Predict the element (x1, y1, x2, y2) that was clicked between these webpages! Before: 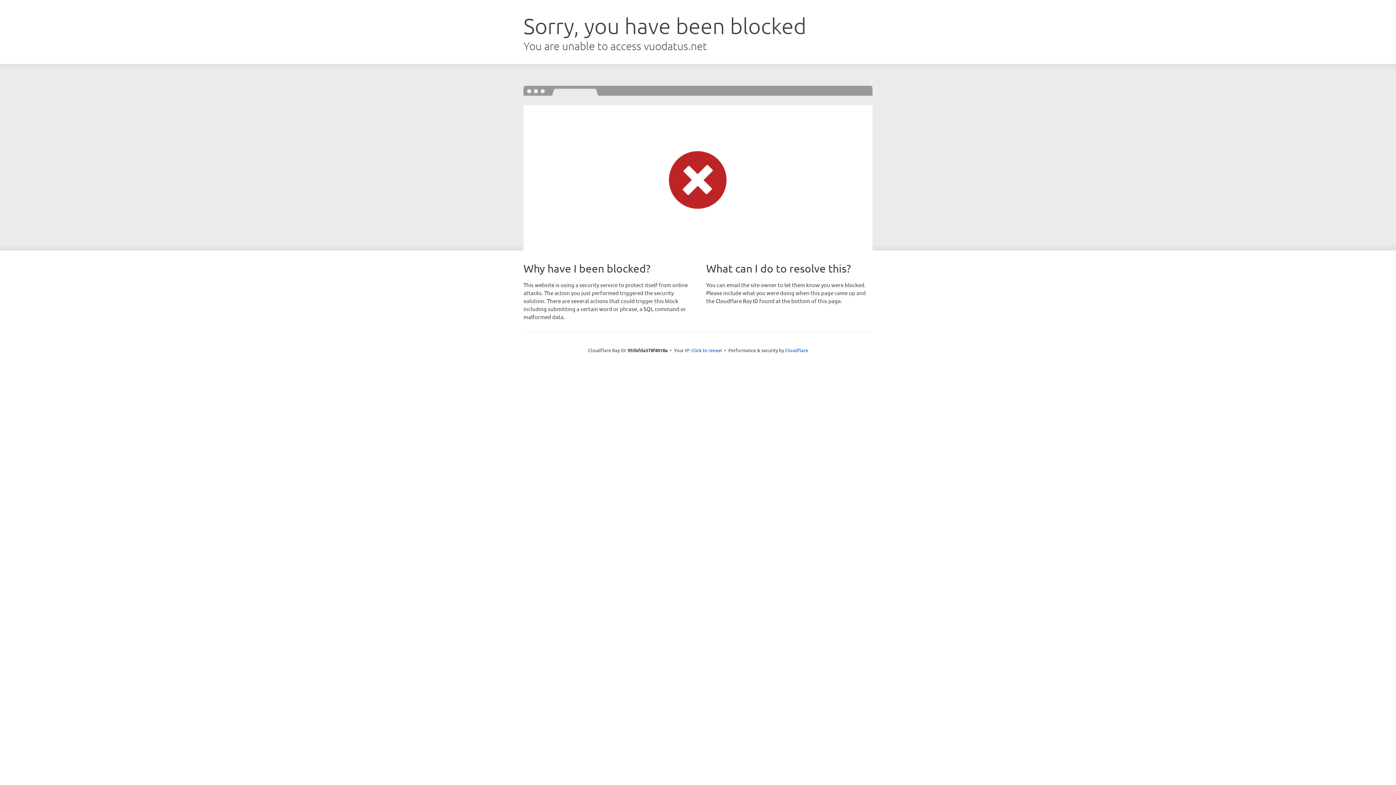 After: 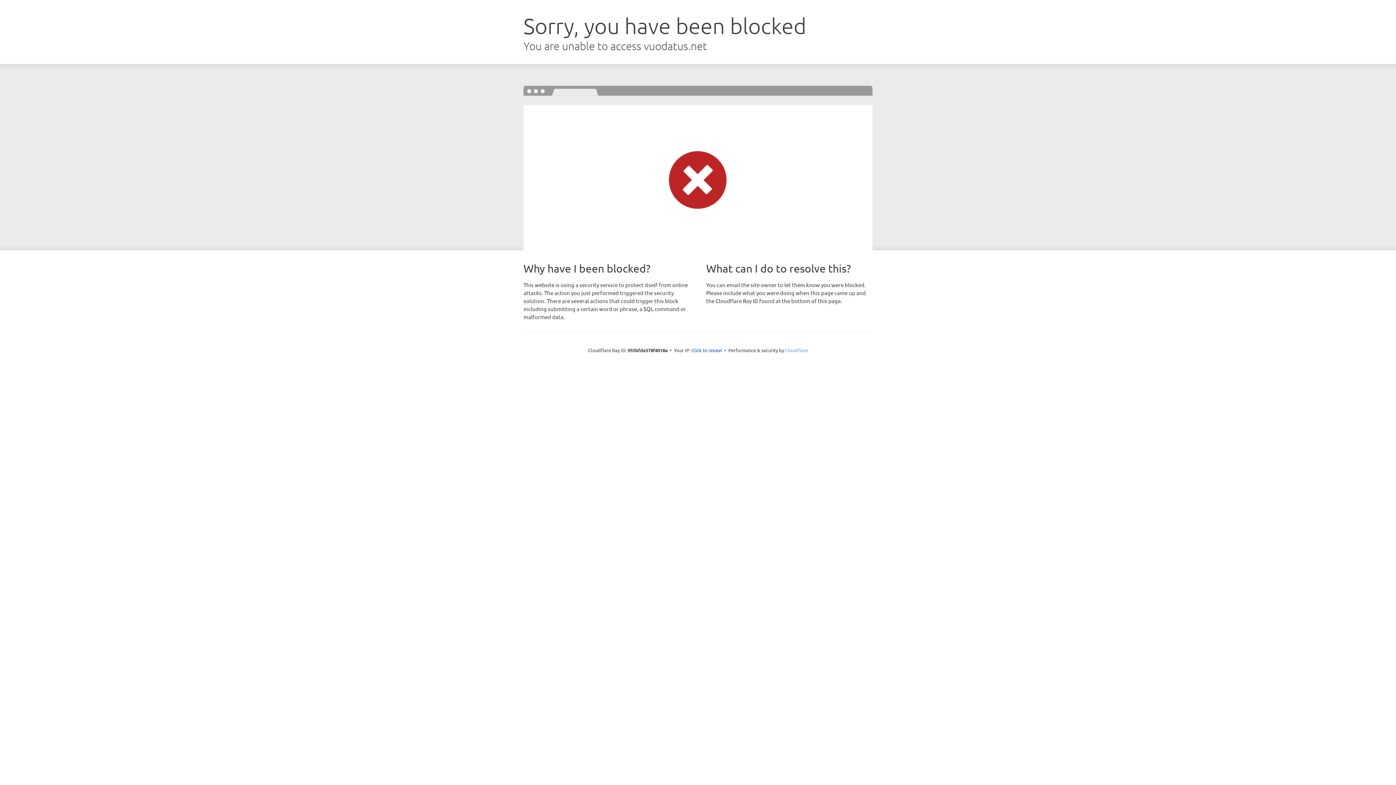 Action: bbox: (785, 347, 808, 353) label: Cloudflare